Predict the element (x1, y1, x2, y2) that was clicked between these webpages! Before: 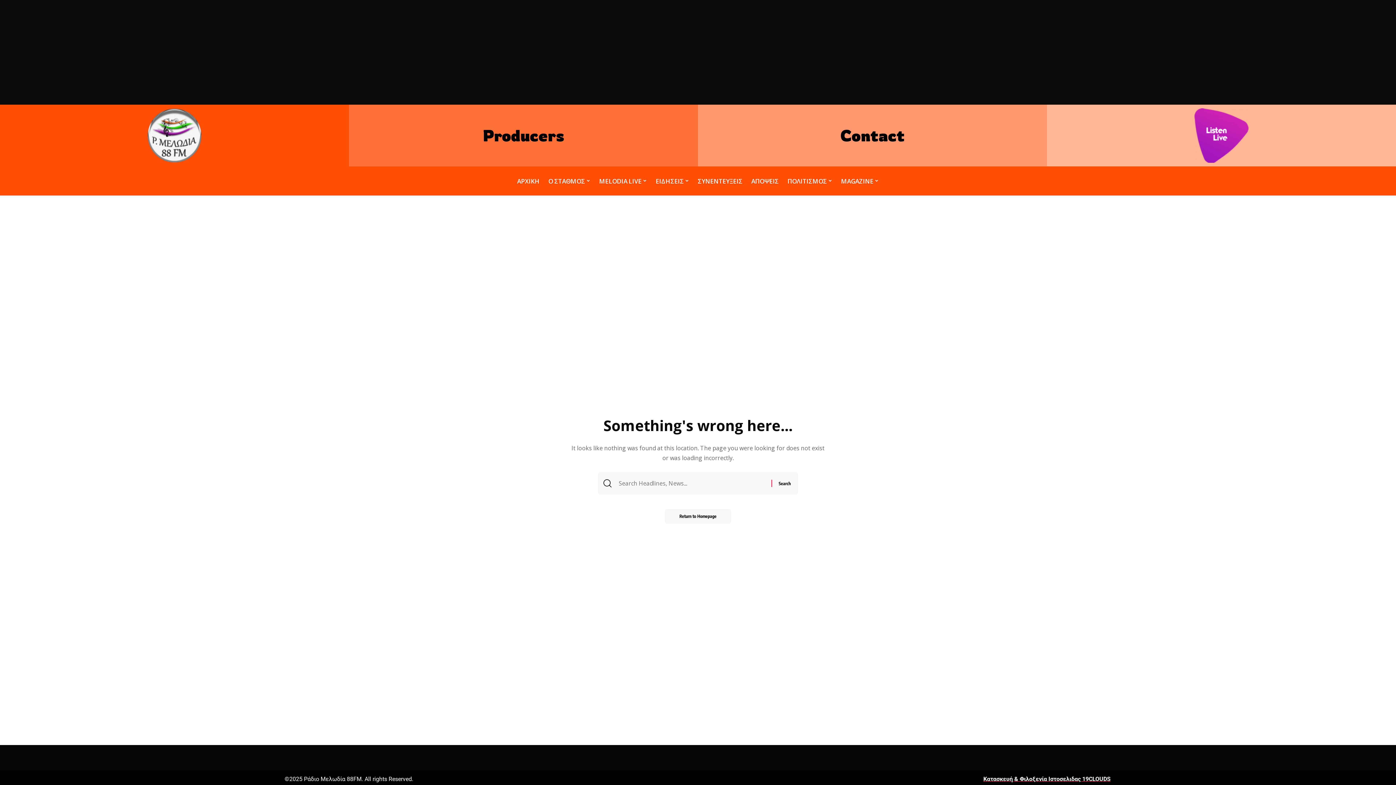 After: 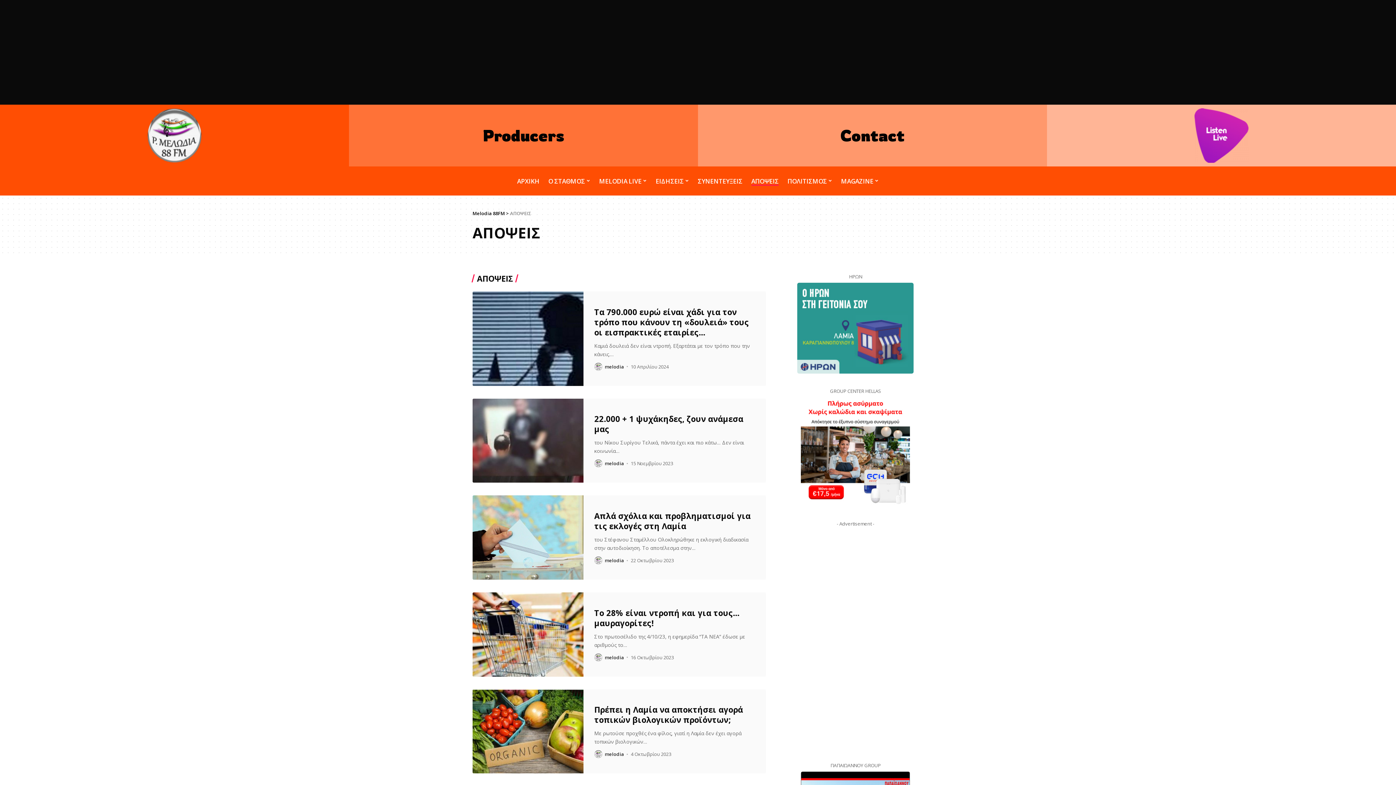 Action: bbox: (747, 170, 783, 192) label: ΑΠΟΨΕΙΣ